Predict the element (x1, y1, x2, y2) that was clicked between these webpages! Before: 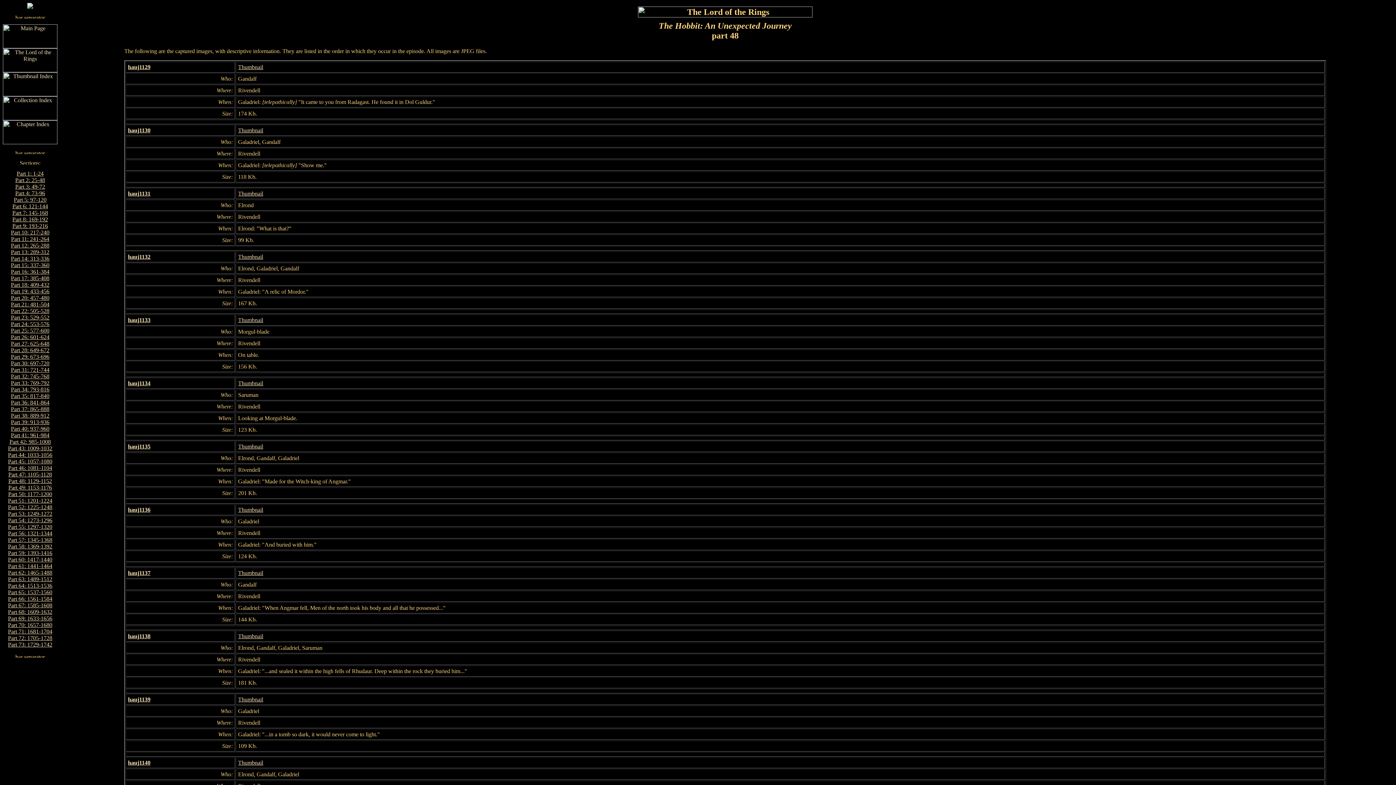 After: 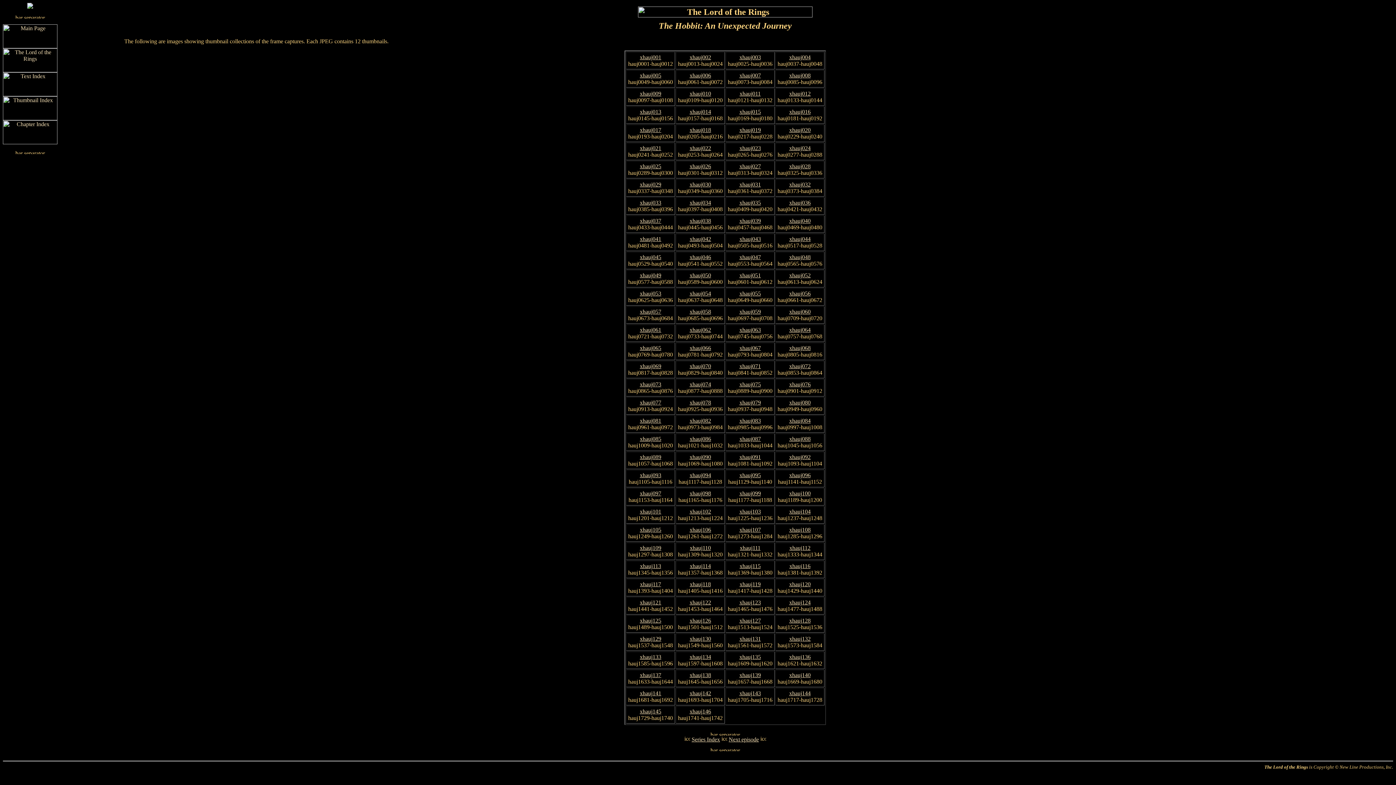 Action: bbox: (2, 115, 57, 121)